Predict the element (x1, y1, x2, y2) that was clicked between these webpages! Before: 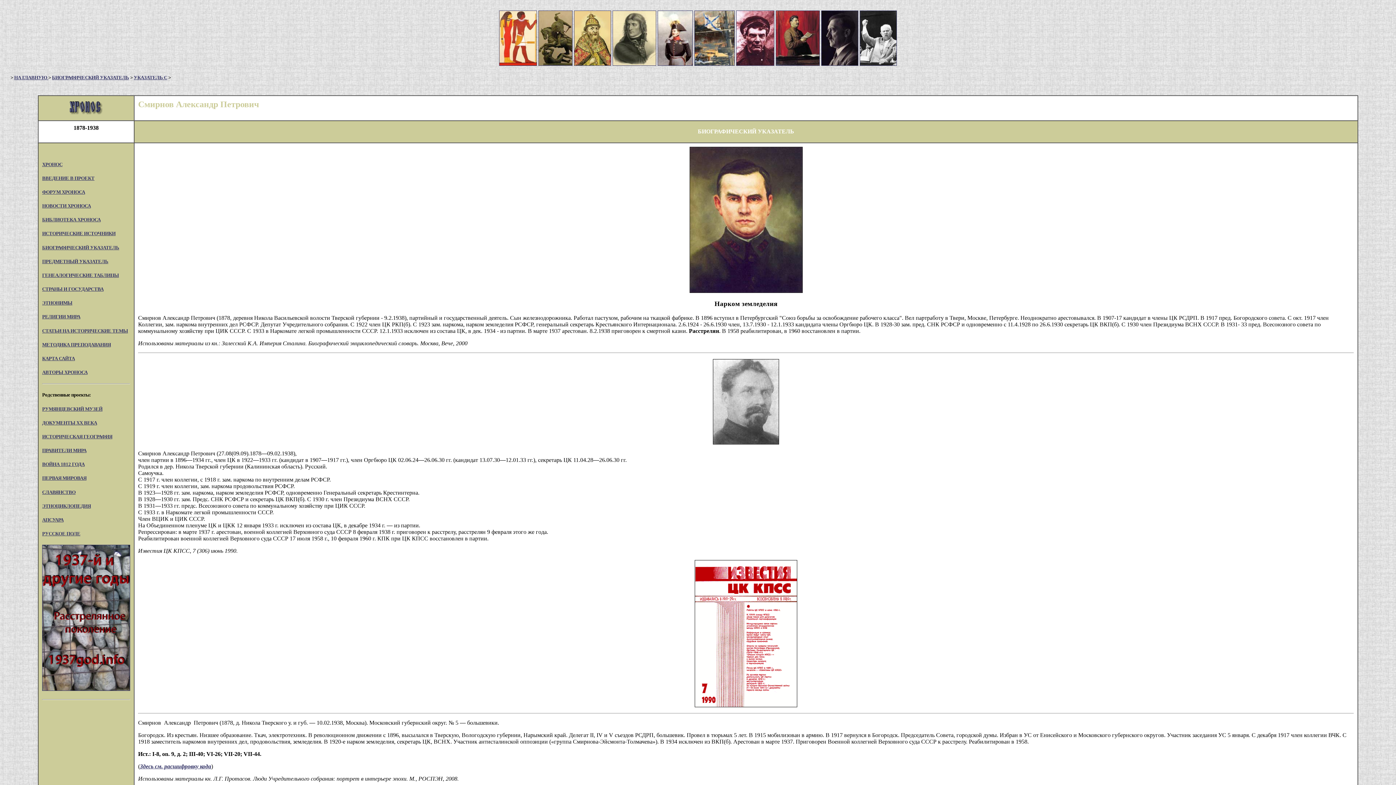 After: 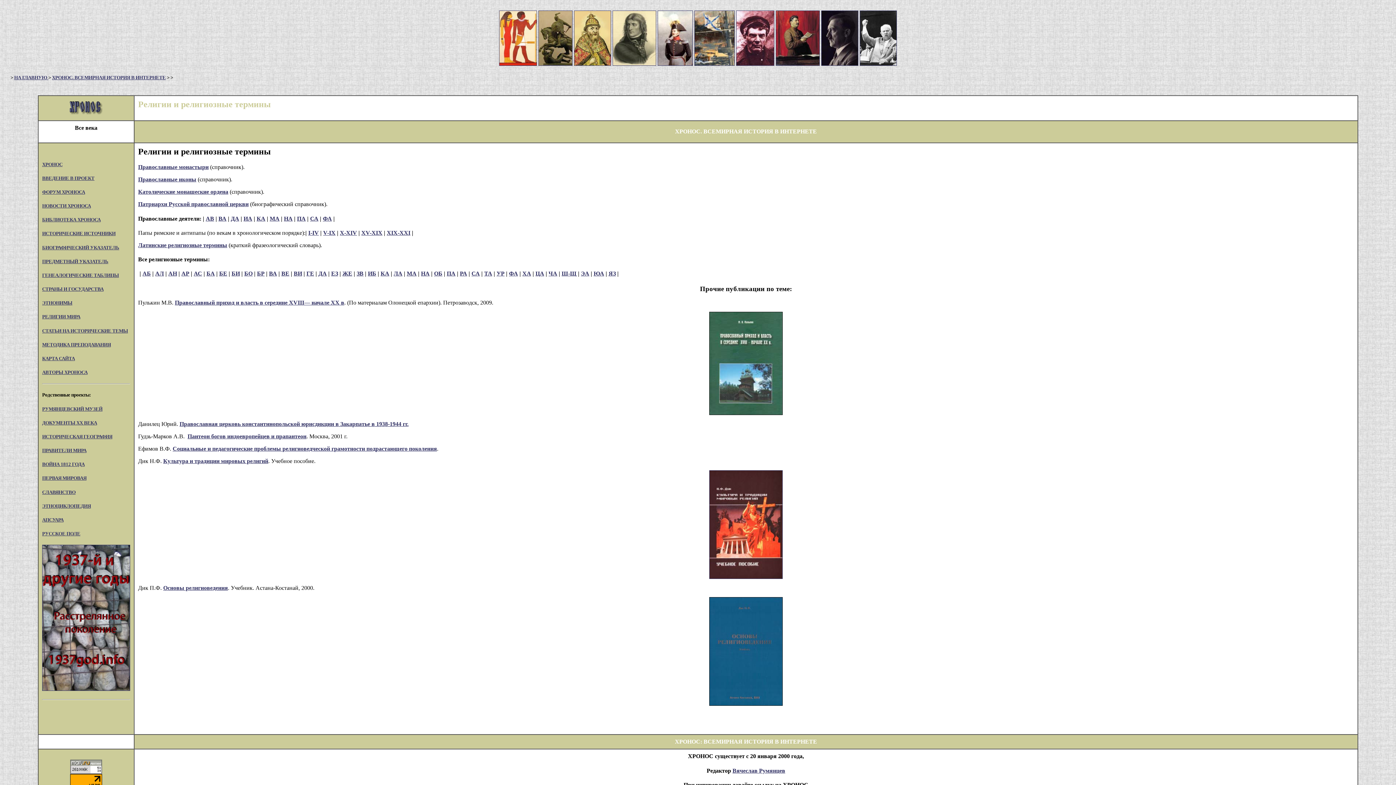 Action: label: РЕЛИГИИ МИРА bbox: (42, 314, 80, 319)